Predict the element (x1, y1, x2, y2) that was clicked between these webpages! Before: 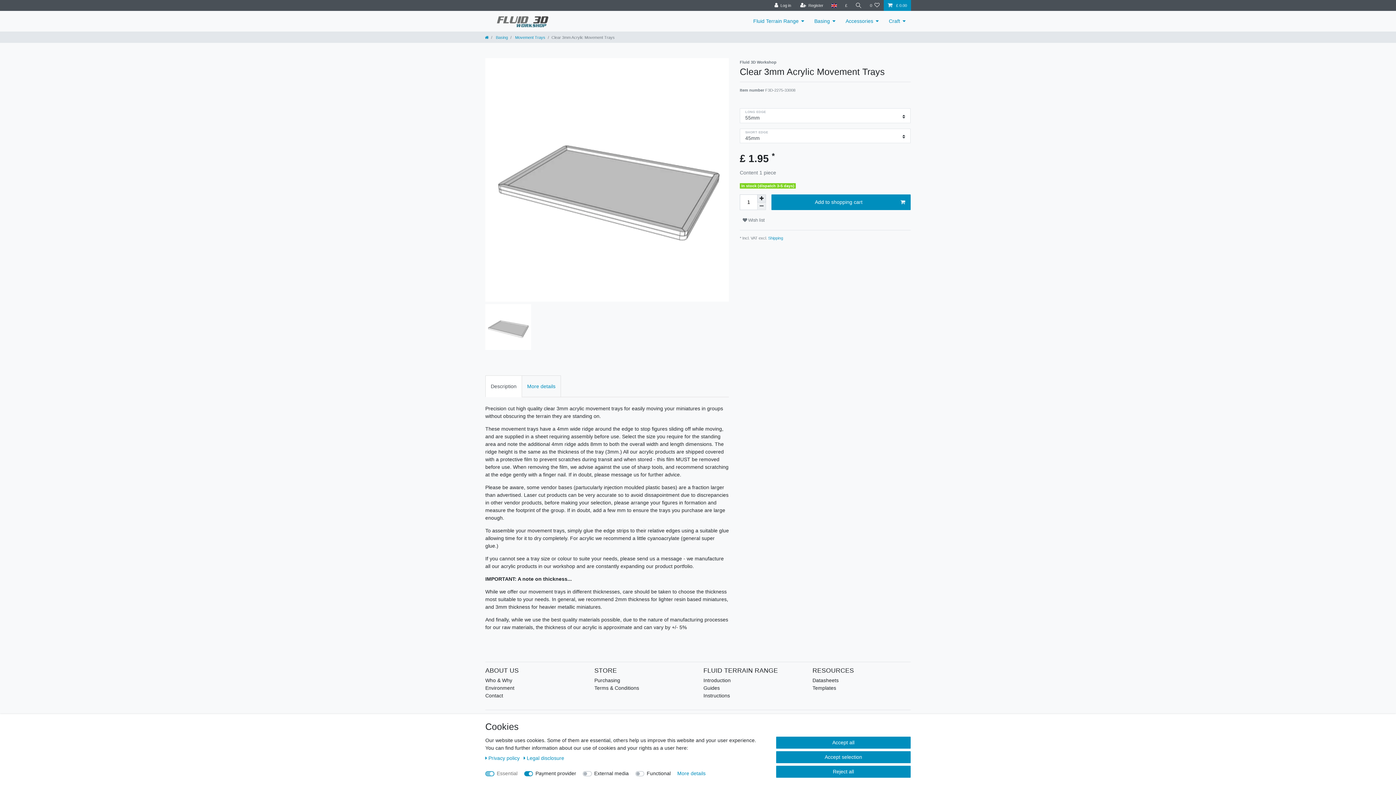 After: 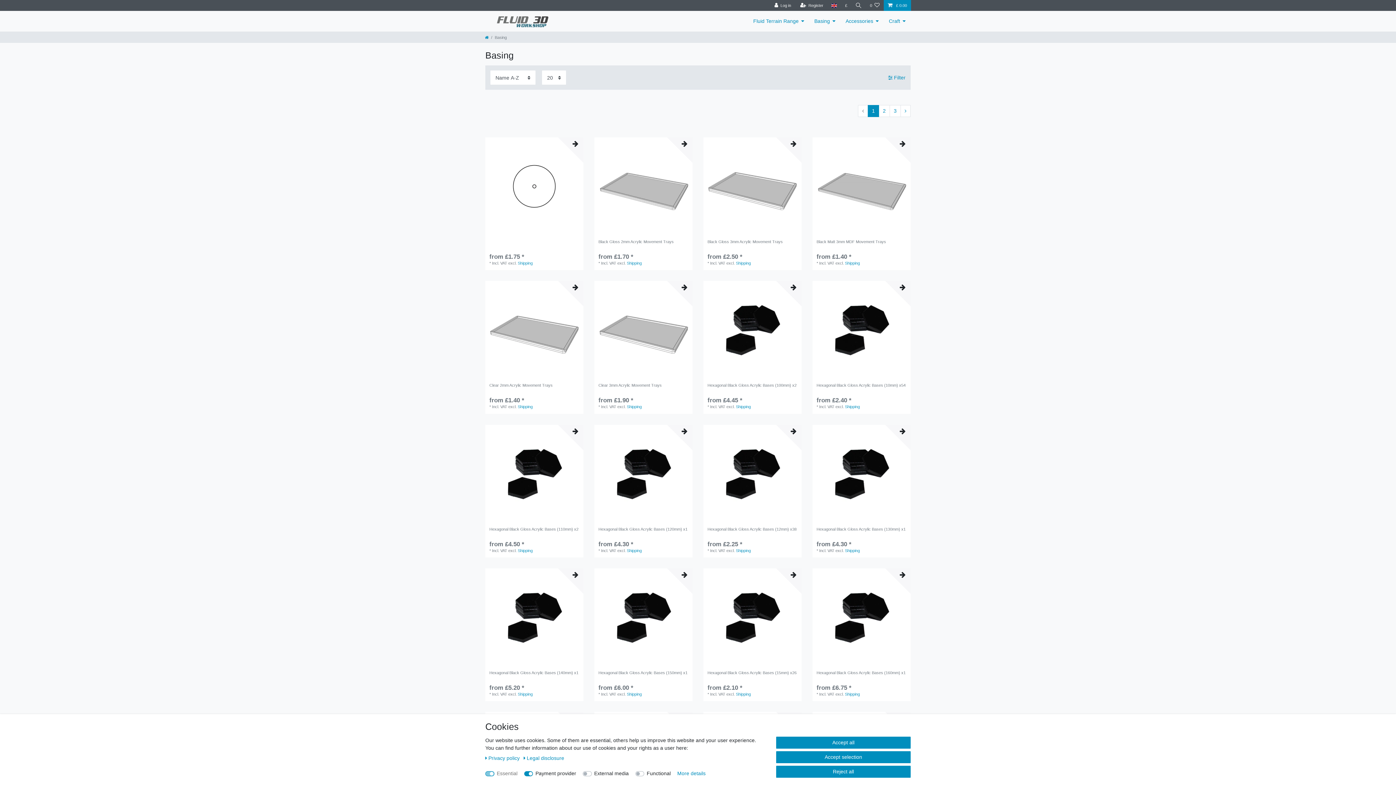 Action: bbox: (809, 10, 840, 31) label: Basing